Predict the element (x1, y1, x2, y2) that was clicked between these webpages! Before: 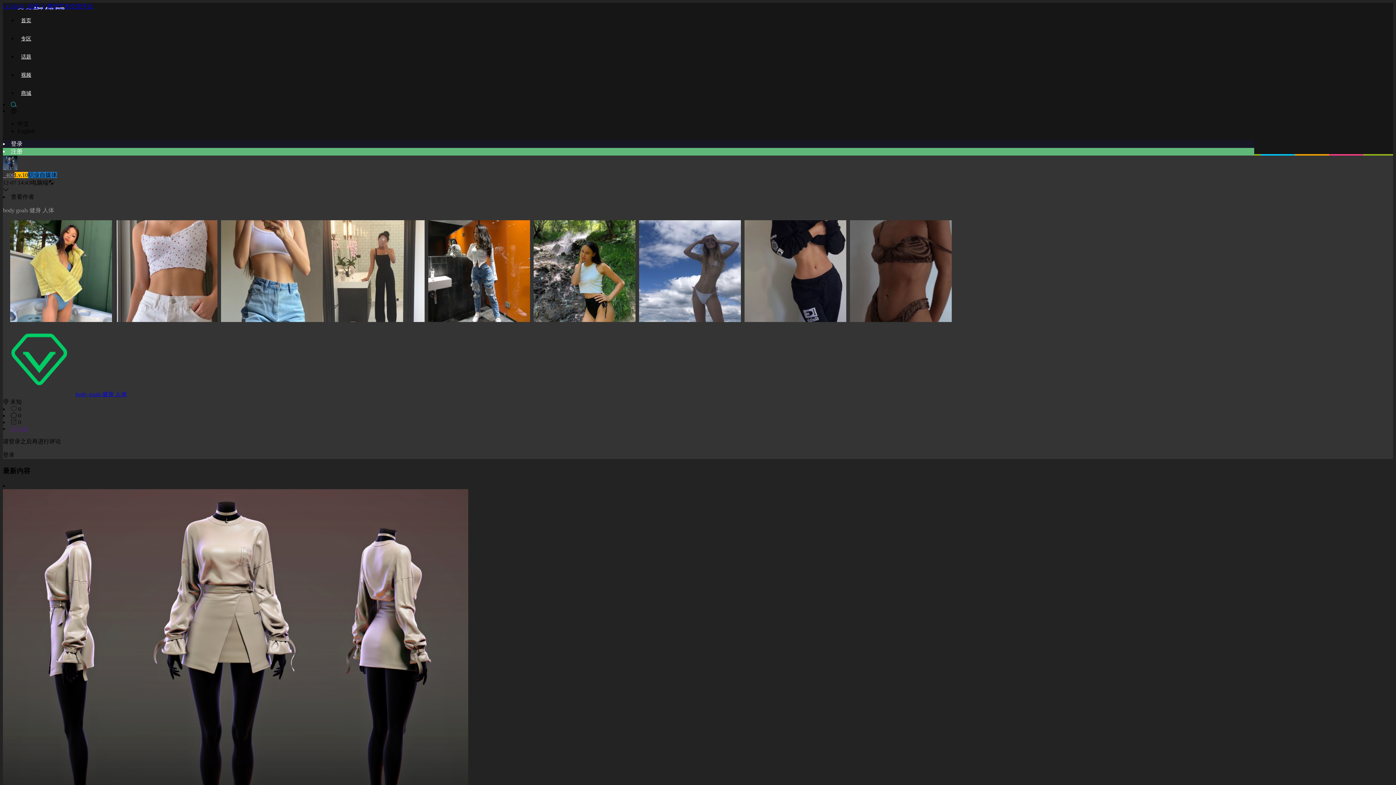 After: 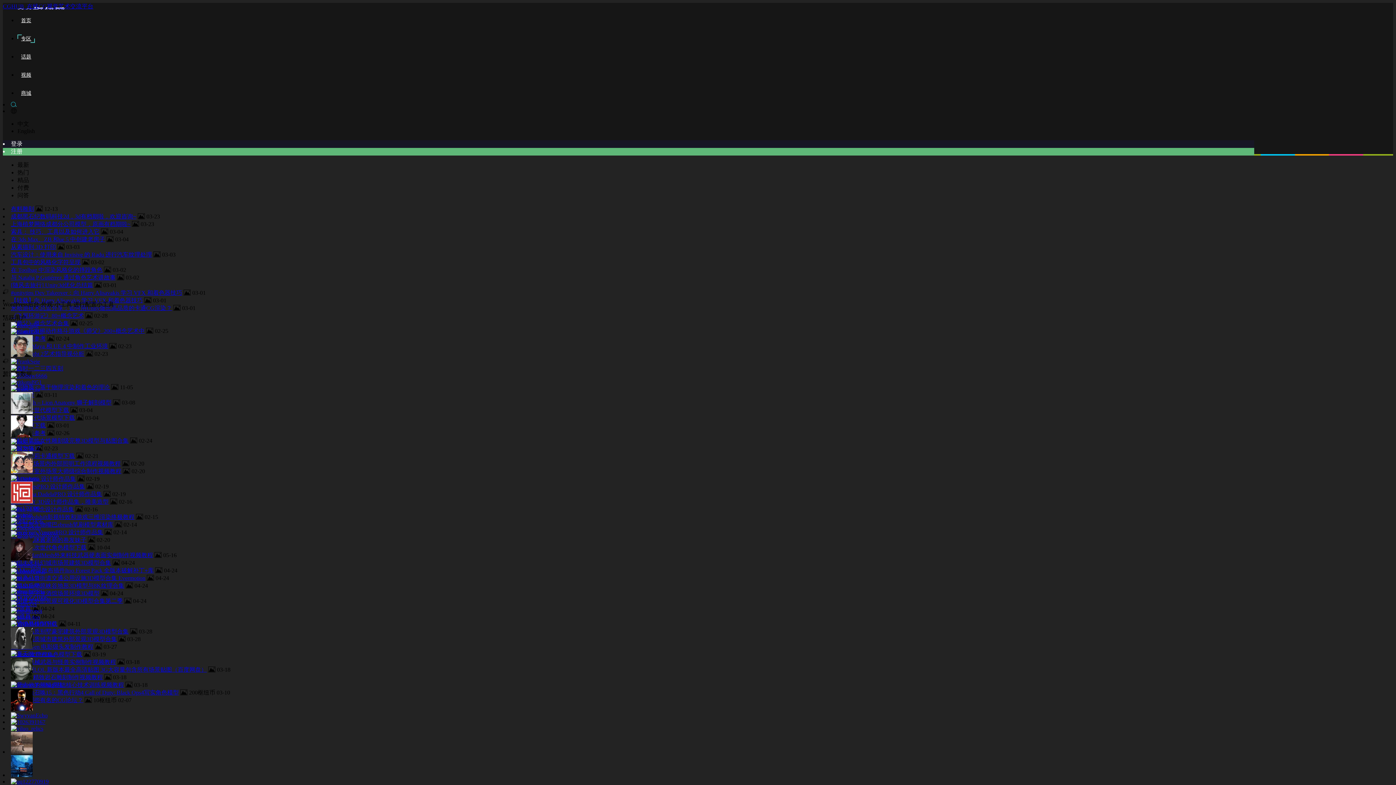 Action: label: 专区 bbox: (17, 28, 34, 48)